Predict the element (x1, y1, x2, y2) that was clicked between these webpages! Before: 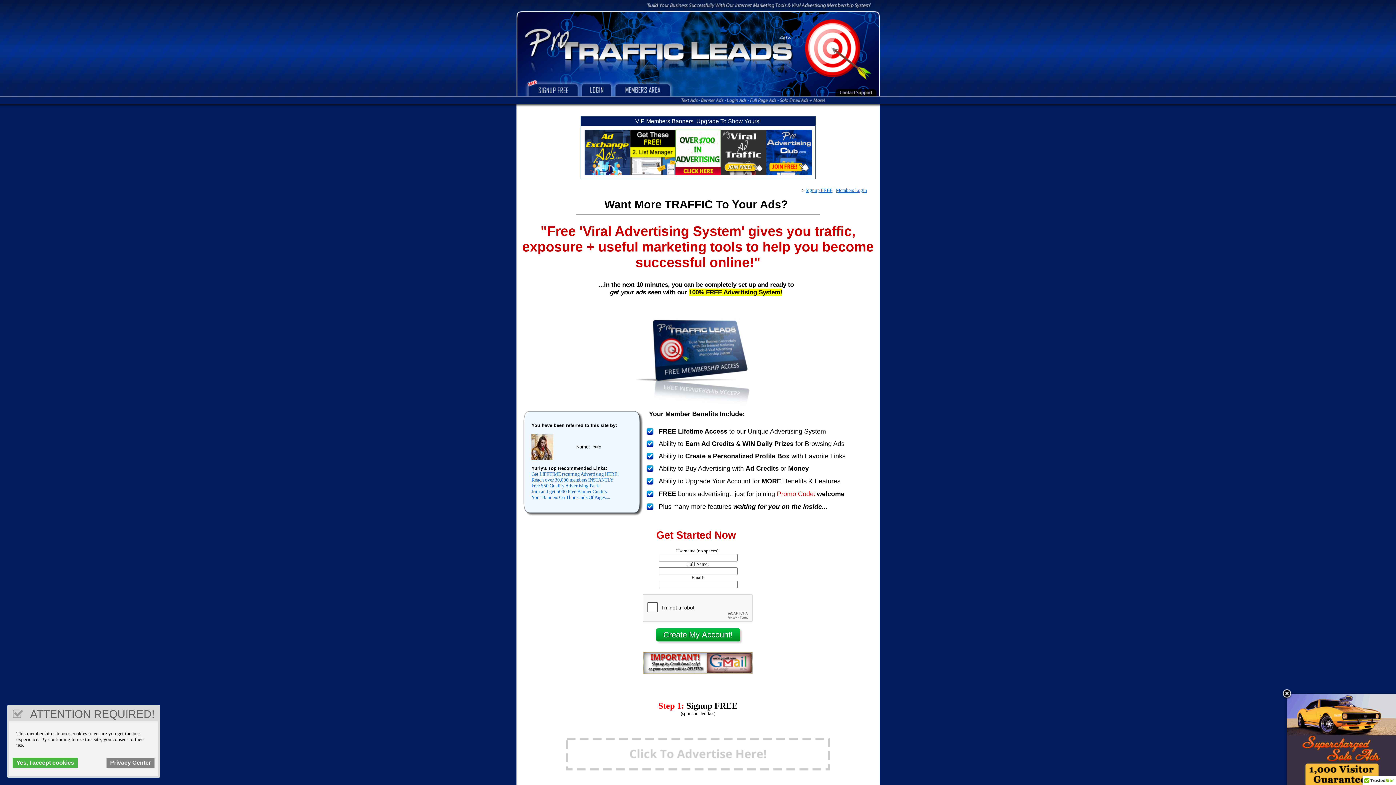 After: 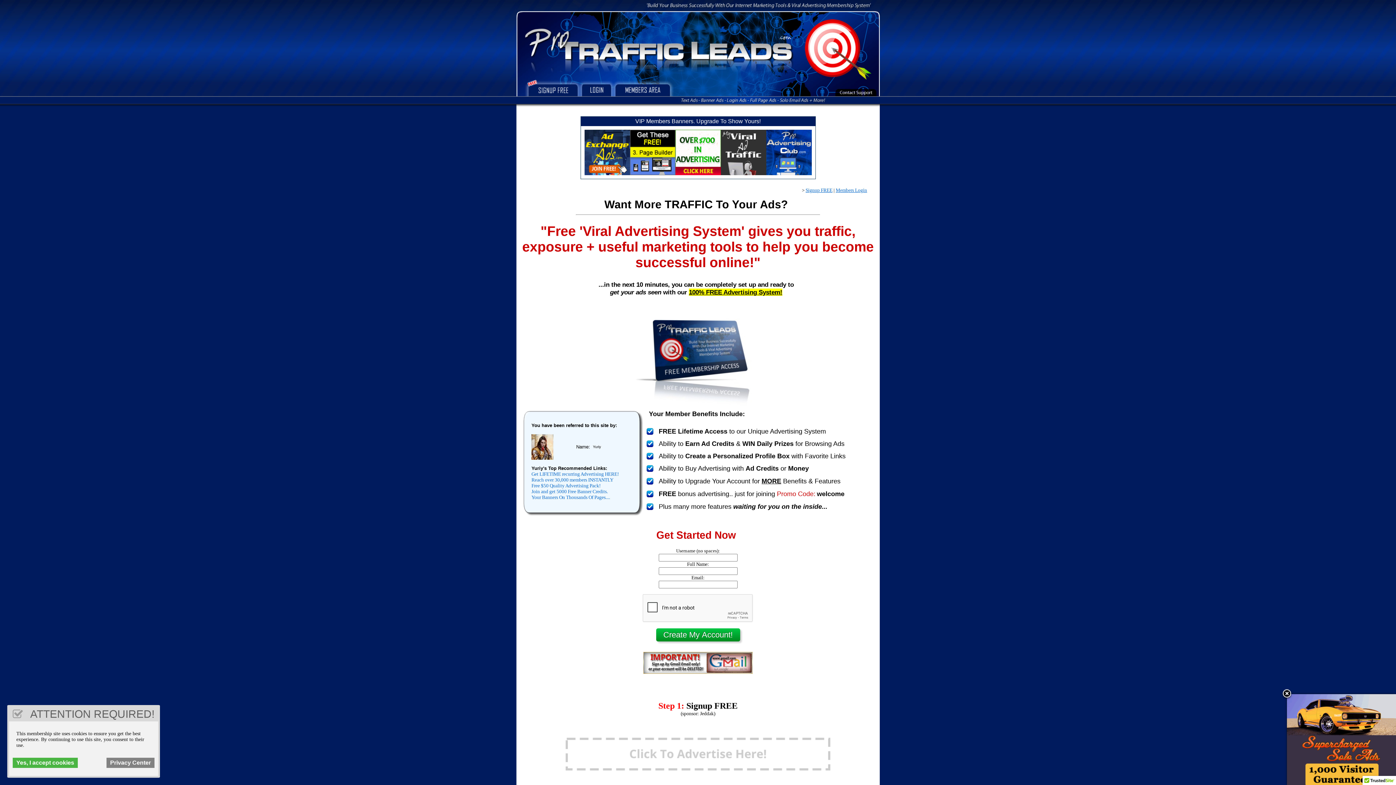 Action: bbox: (630, 129, 675, 175)